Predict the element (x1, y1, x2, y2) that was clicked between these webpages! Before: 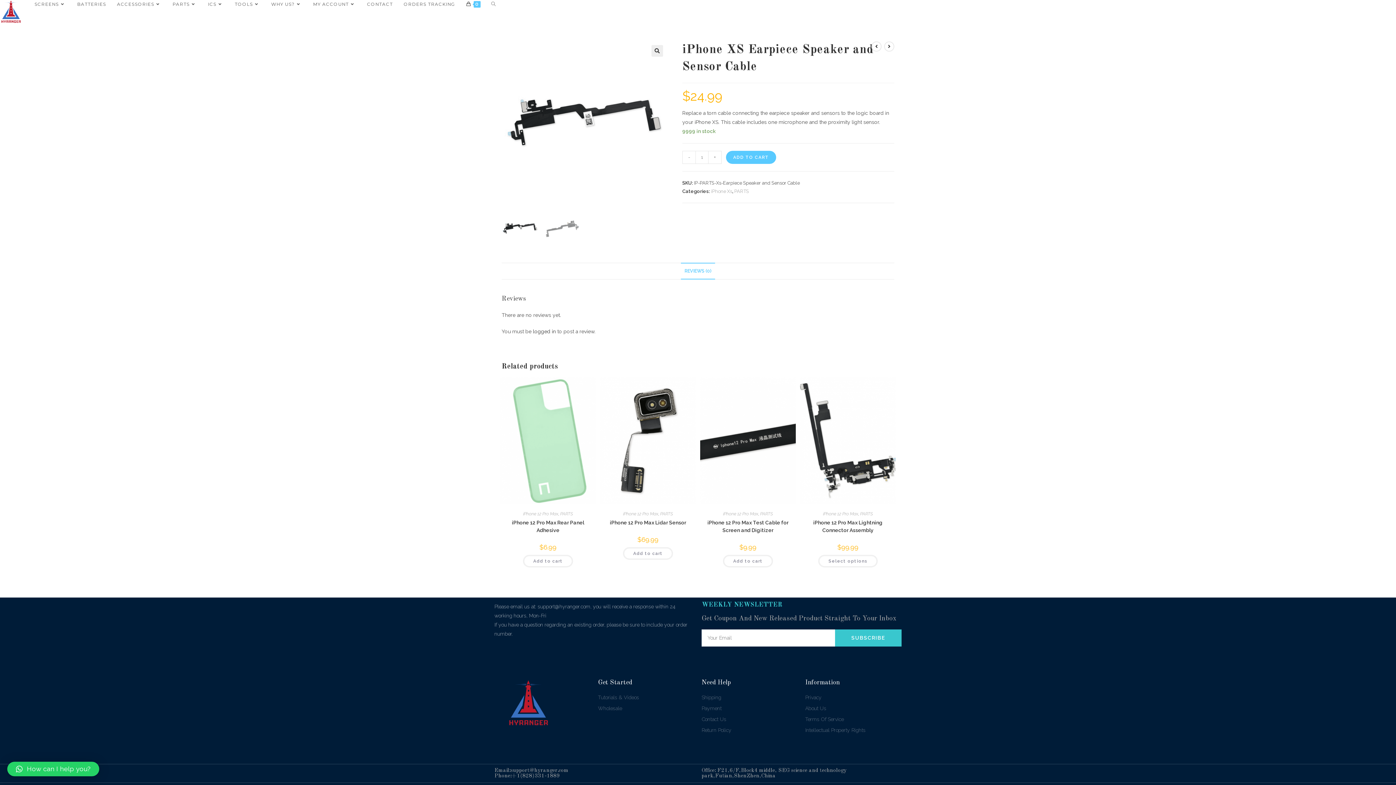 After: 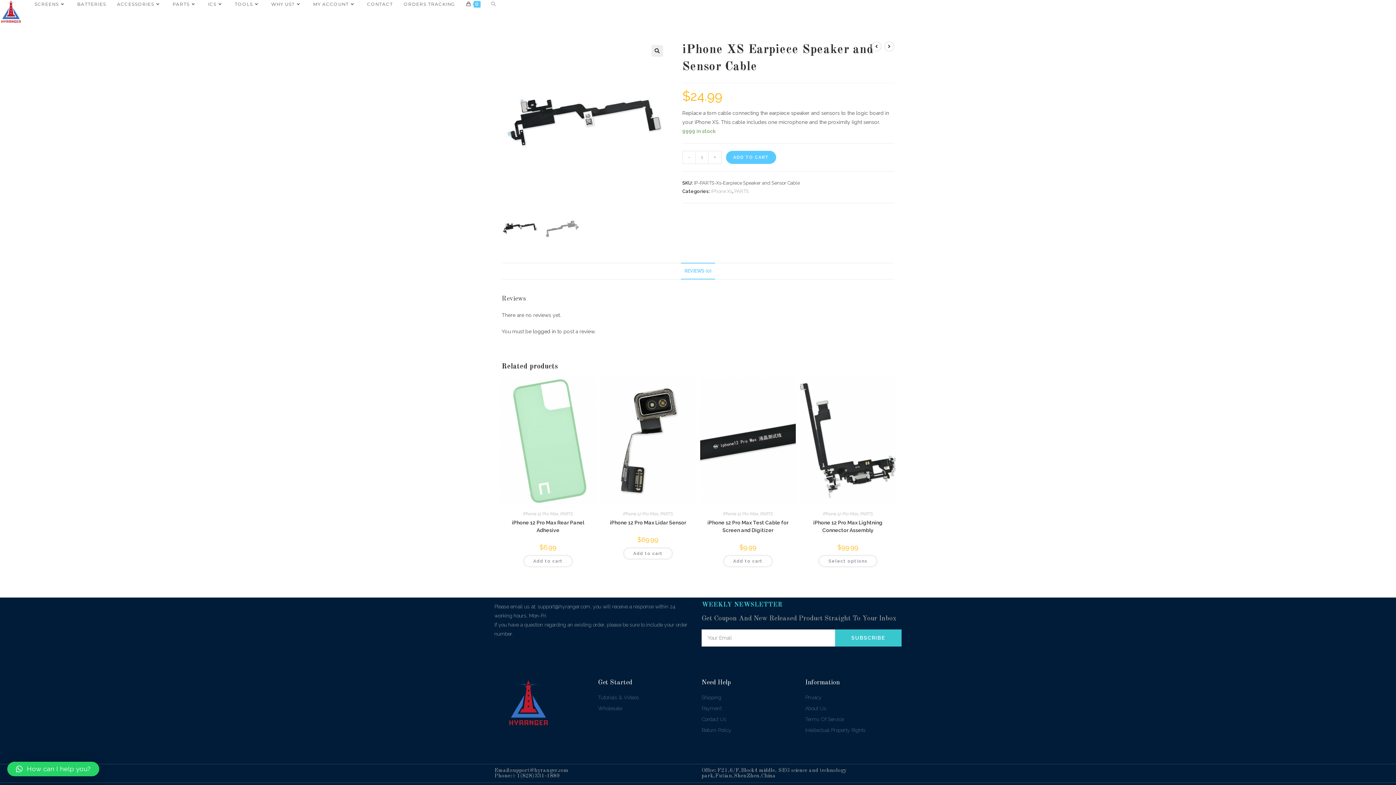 Action: label: - bbox: (682, 150, 695, 164)